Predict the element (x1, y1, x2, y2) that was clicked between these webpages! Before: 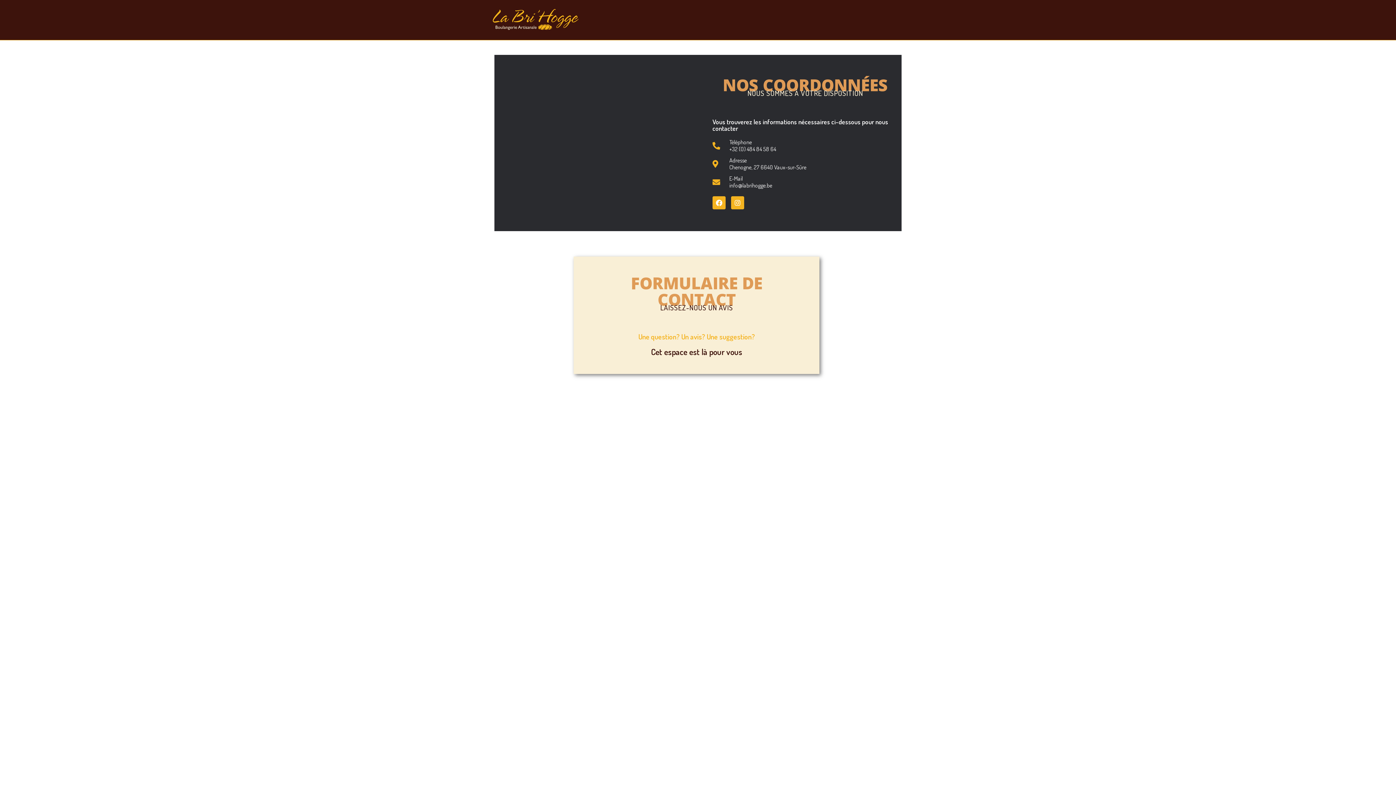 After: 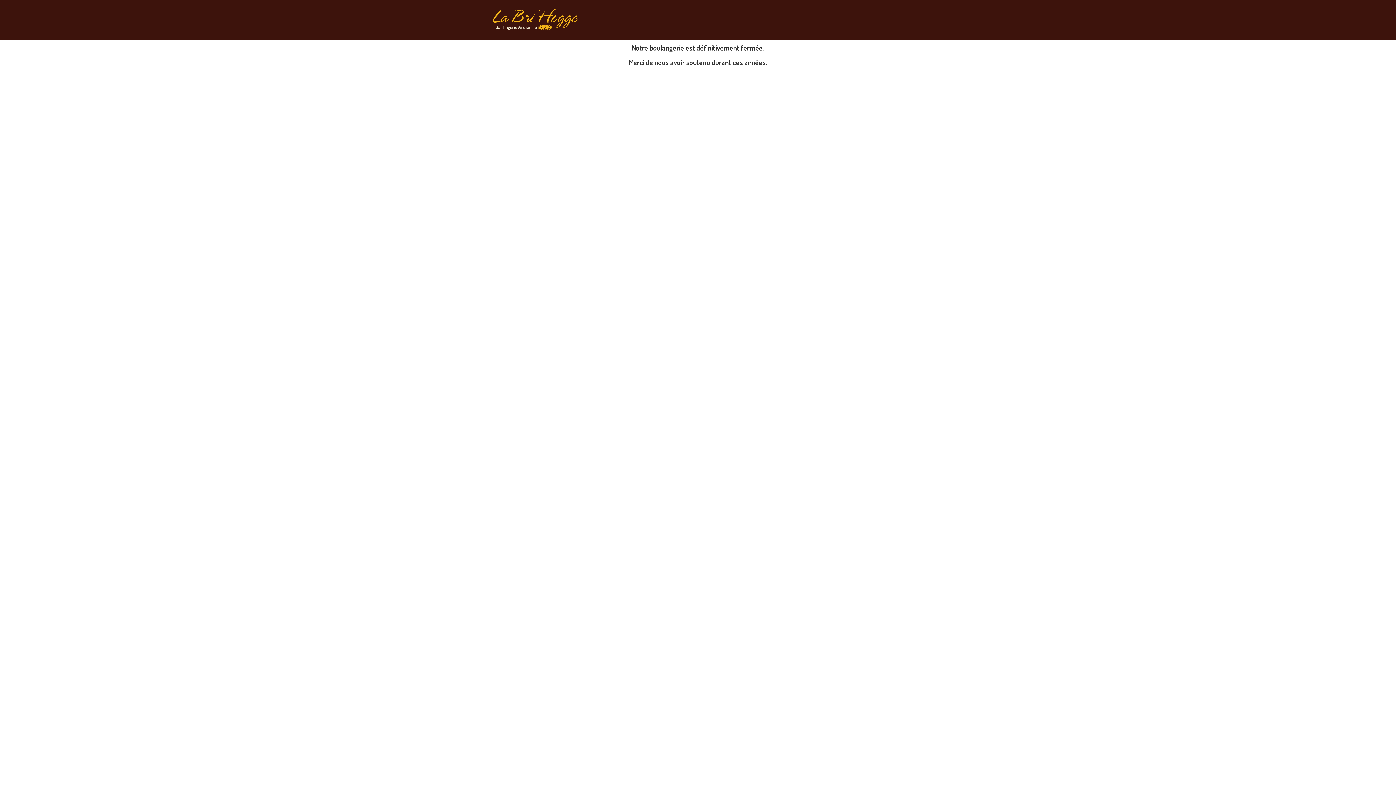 Action: bbox: (480, 16, 589, 22)